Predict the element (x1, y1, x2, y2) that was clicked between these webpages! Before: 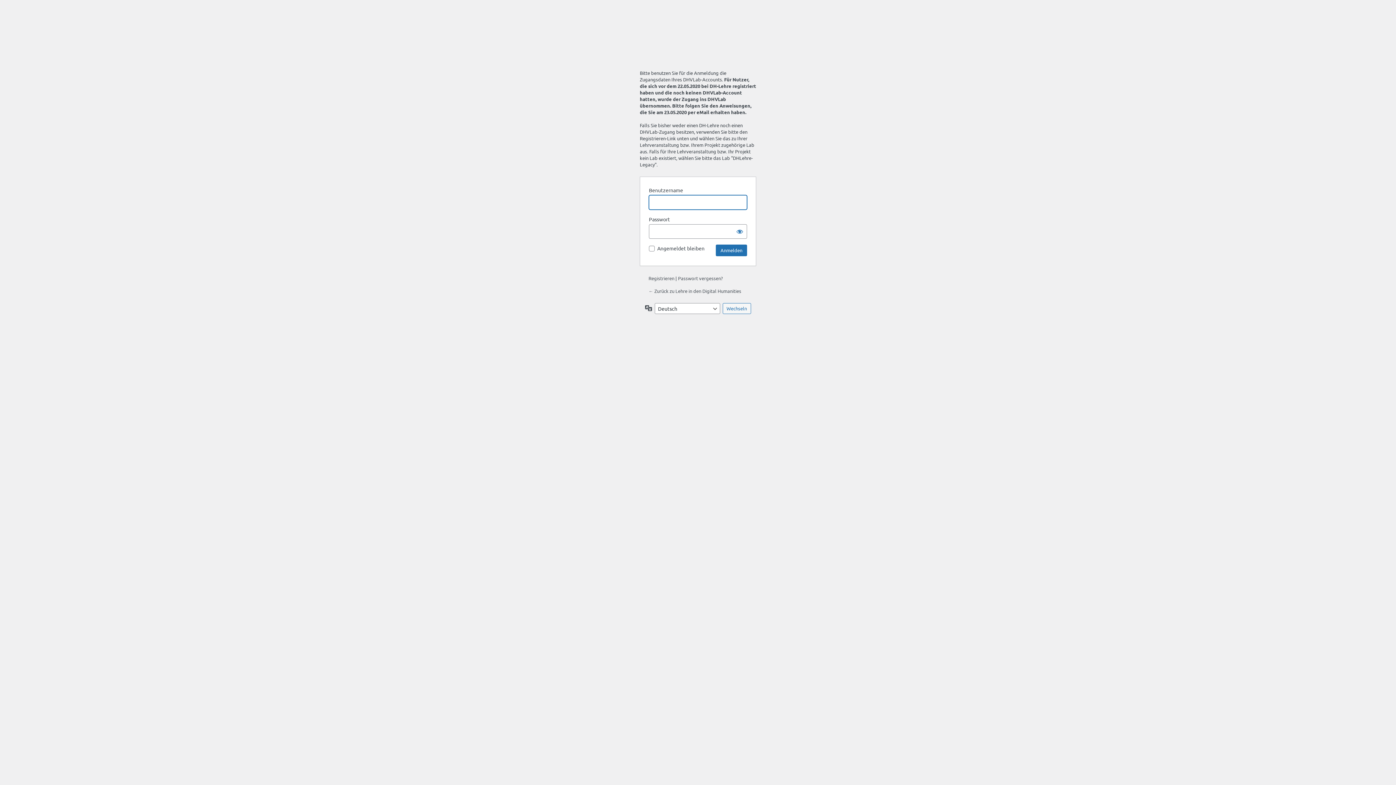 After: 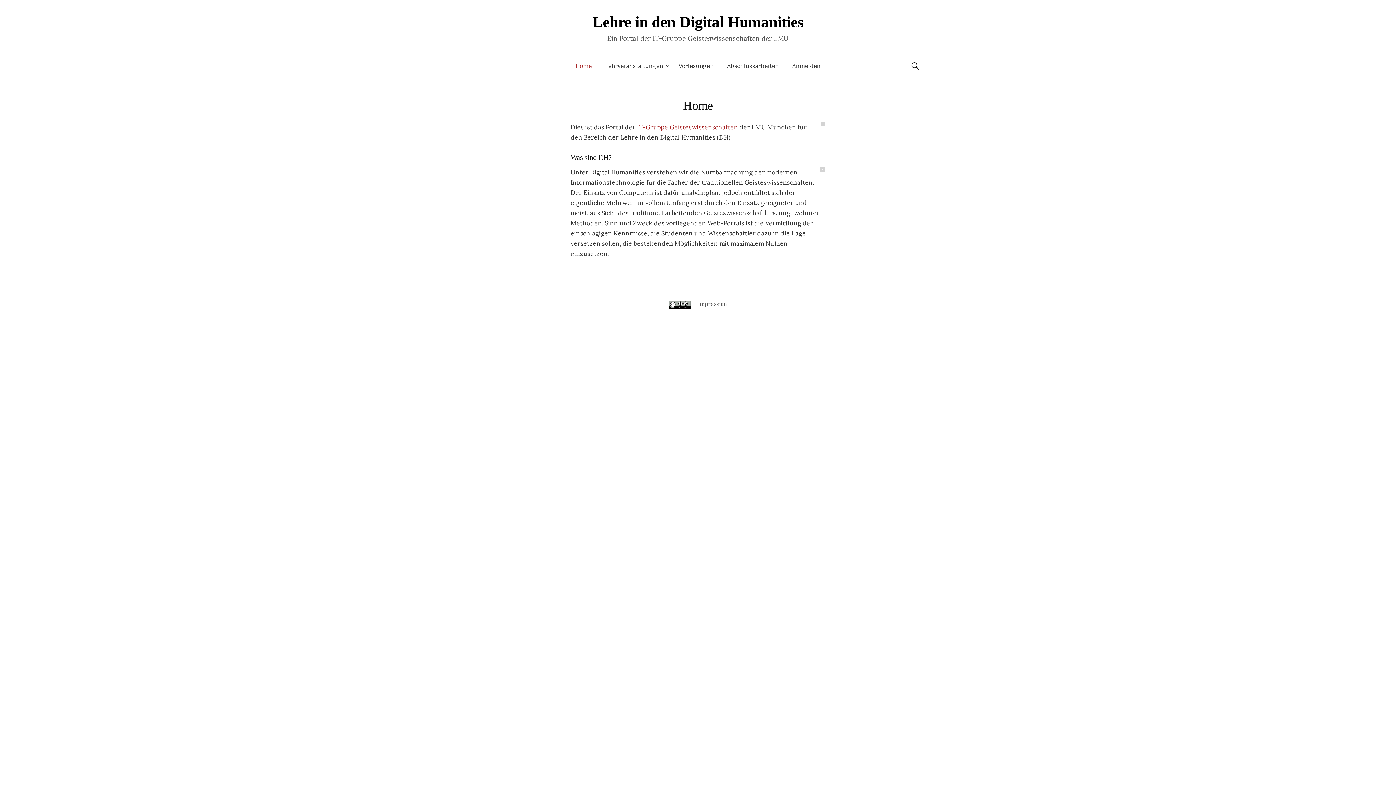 Action: label: ← Zurück zu Lehre in den Digital Humanities bbox: (648, 288, 741, 294)